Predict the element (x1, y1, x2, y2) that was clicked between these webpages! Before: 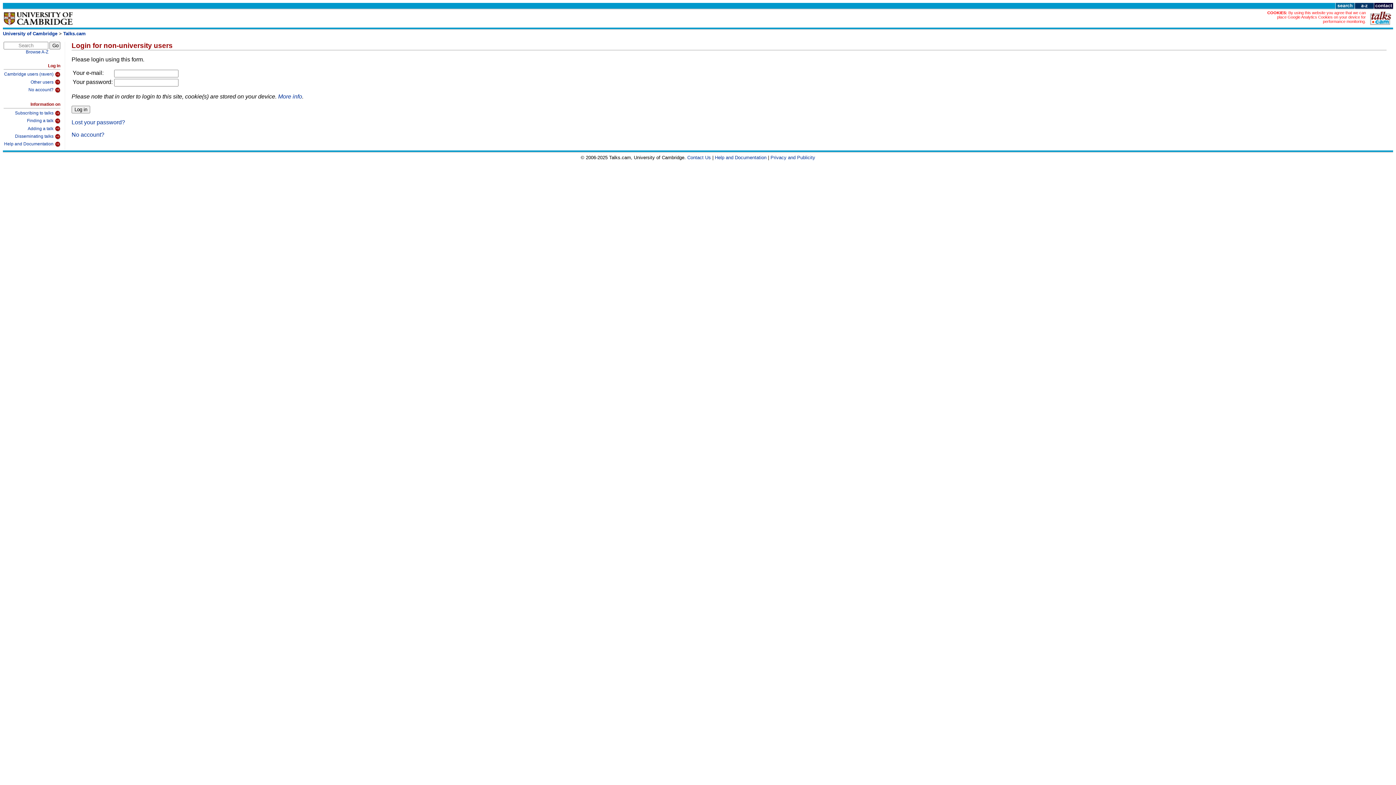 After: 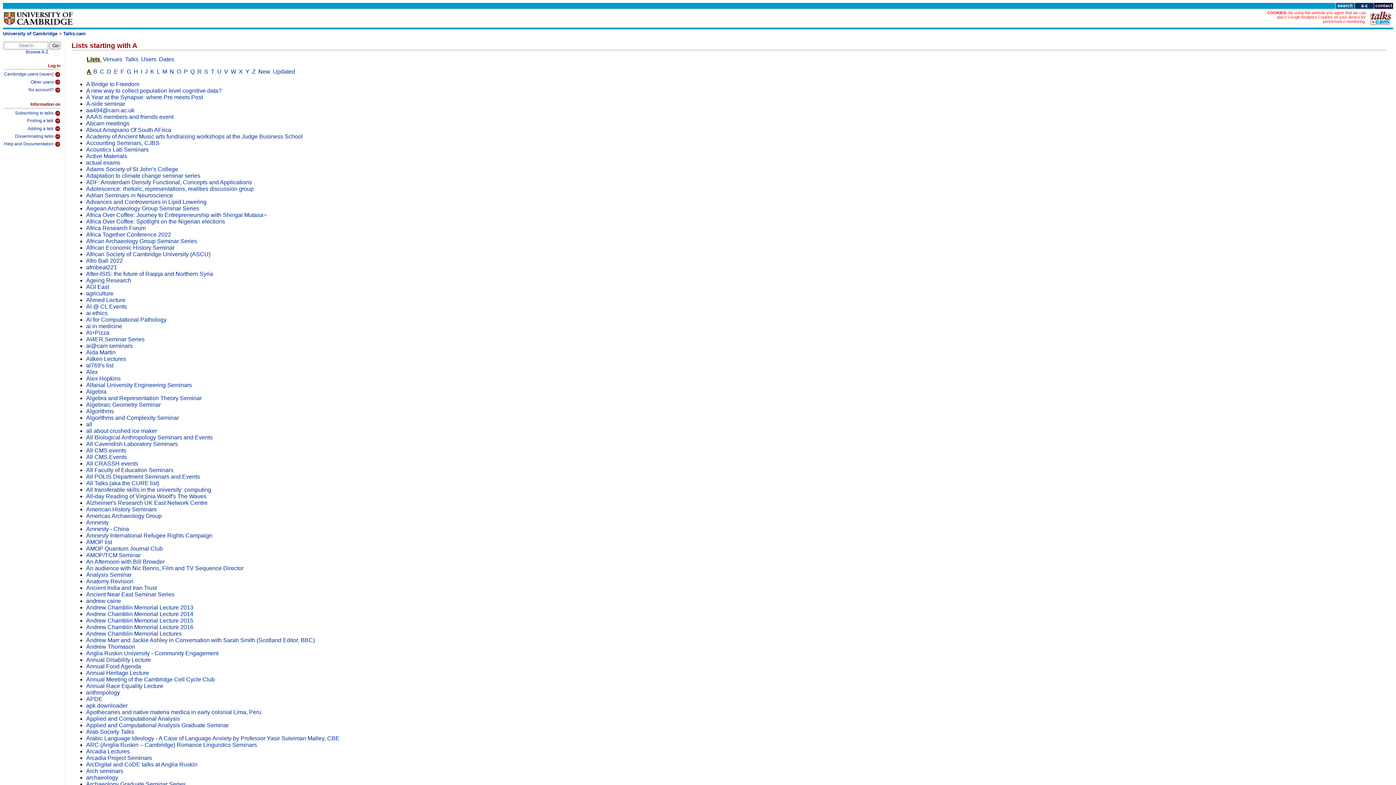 Action: bbox: (1354, 4, 1374, 10)